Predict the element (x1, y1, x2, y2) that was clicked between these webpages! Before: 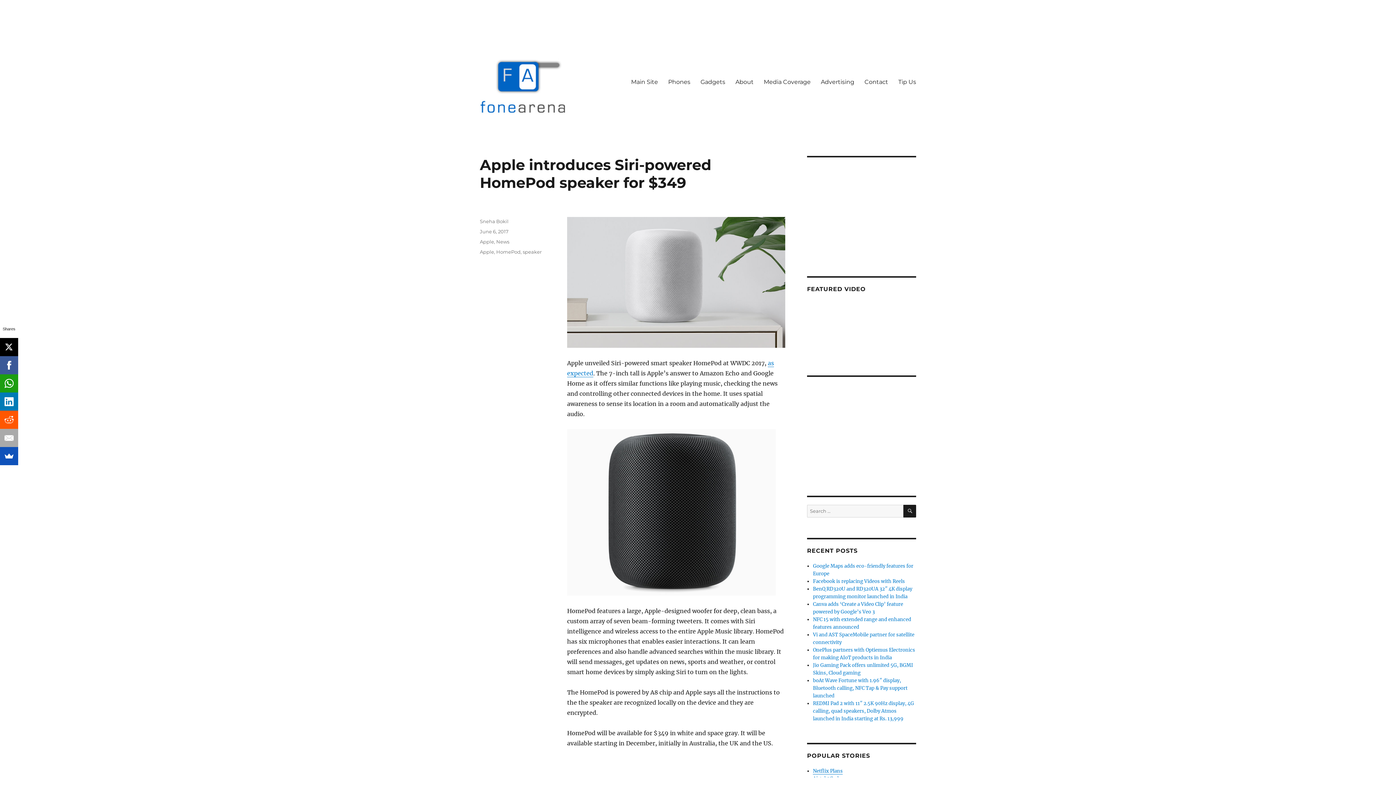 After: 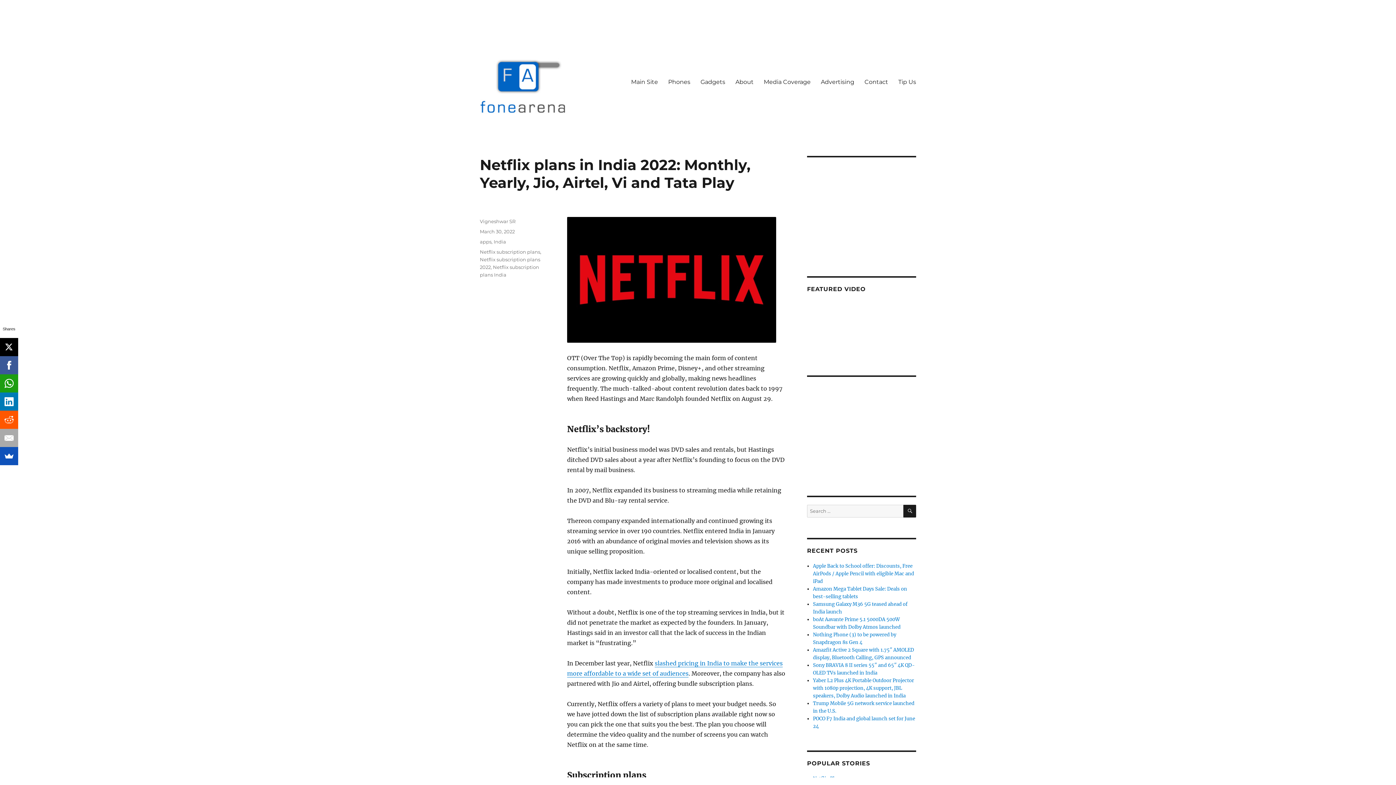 Action: bbox: (813, 768, 843, 774) label: Netflix Plans